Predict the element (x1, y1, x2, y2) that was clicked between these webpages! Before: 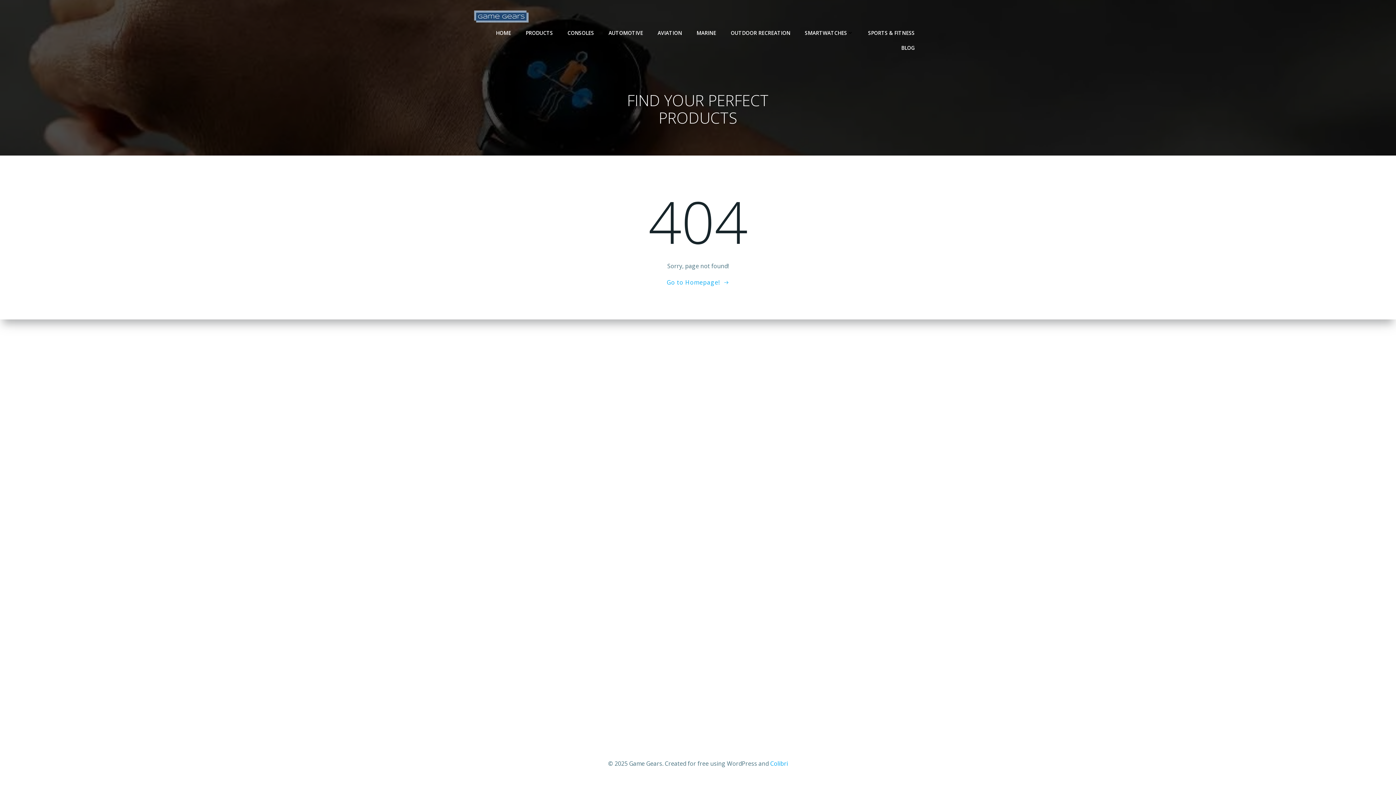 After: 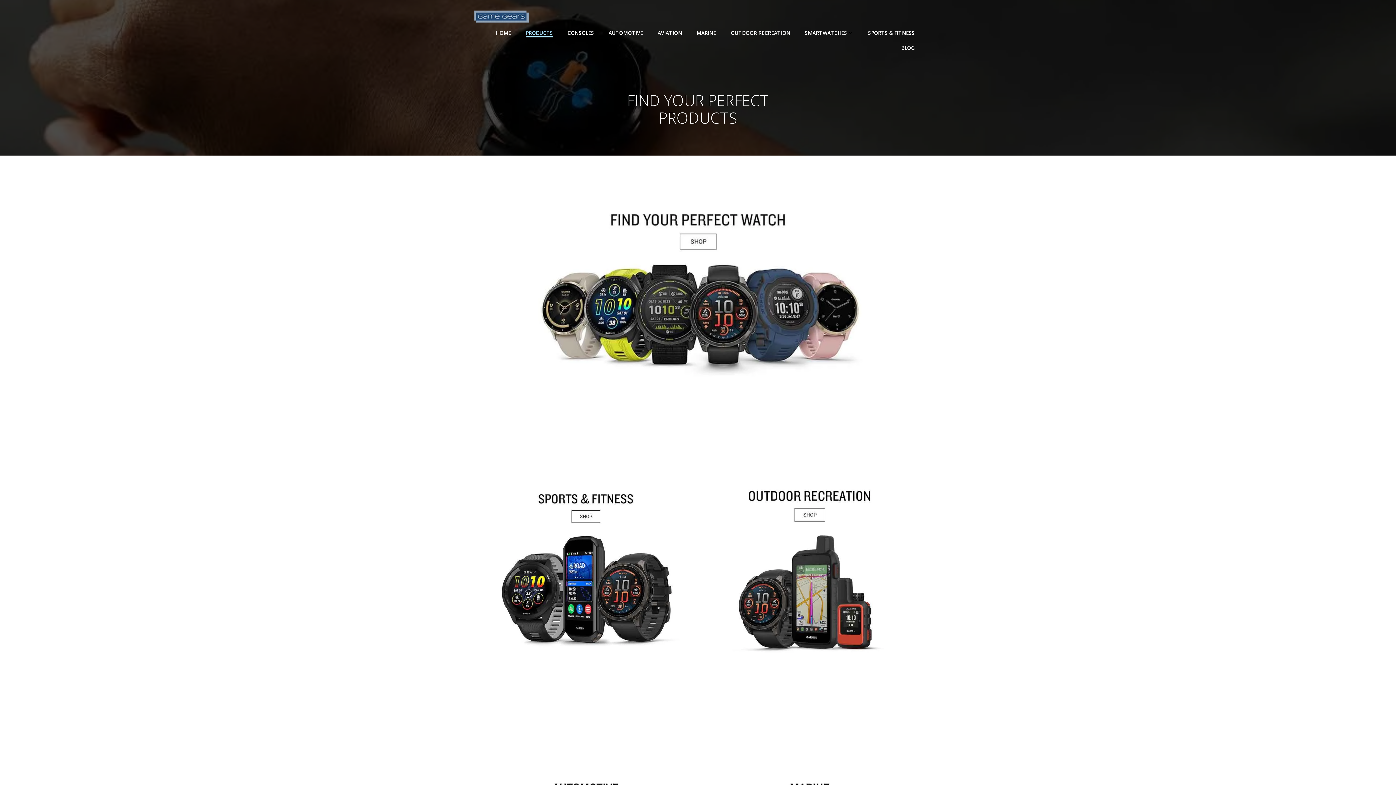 Action: bbox: (525, 29, 553, 36) label: PRODUCTS